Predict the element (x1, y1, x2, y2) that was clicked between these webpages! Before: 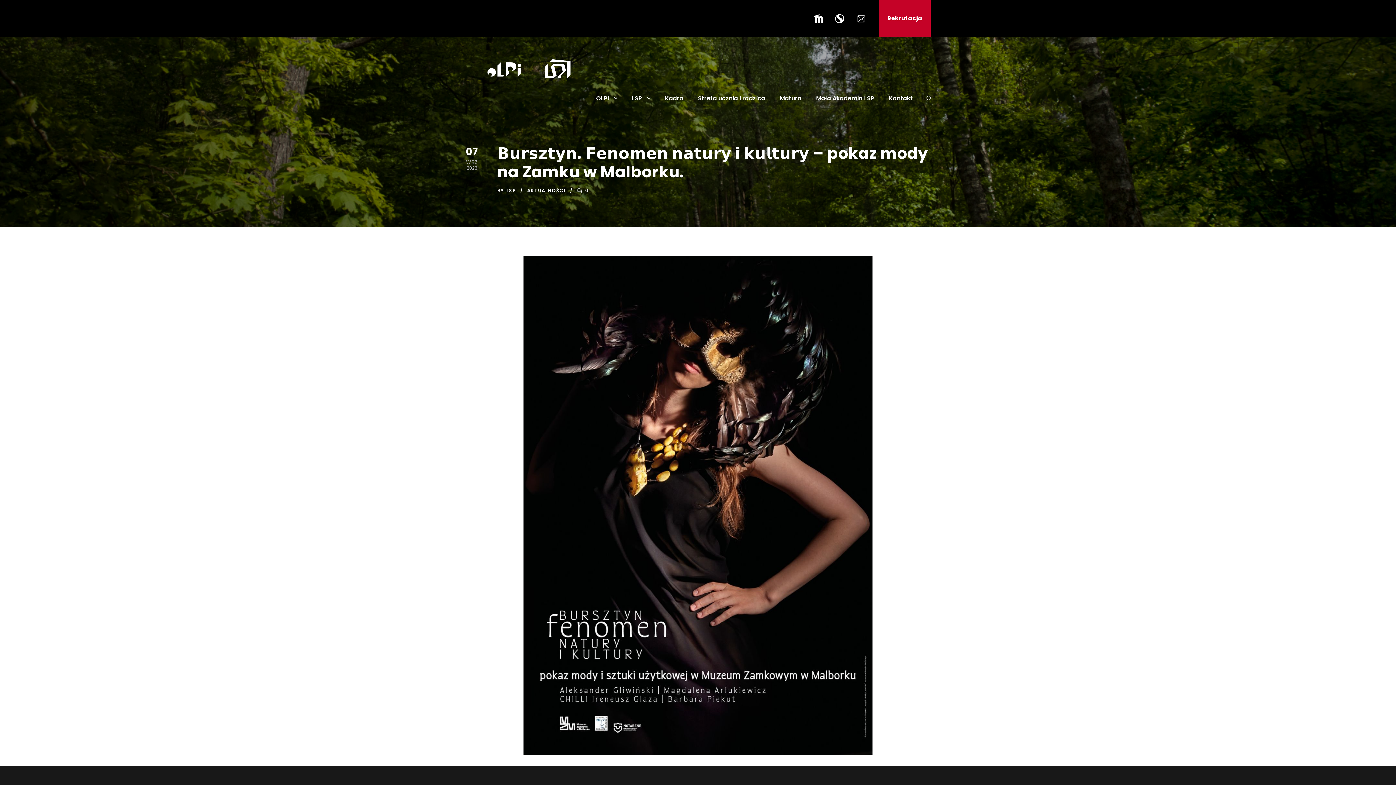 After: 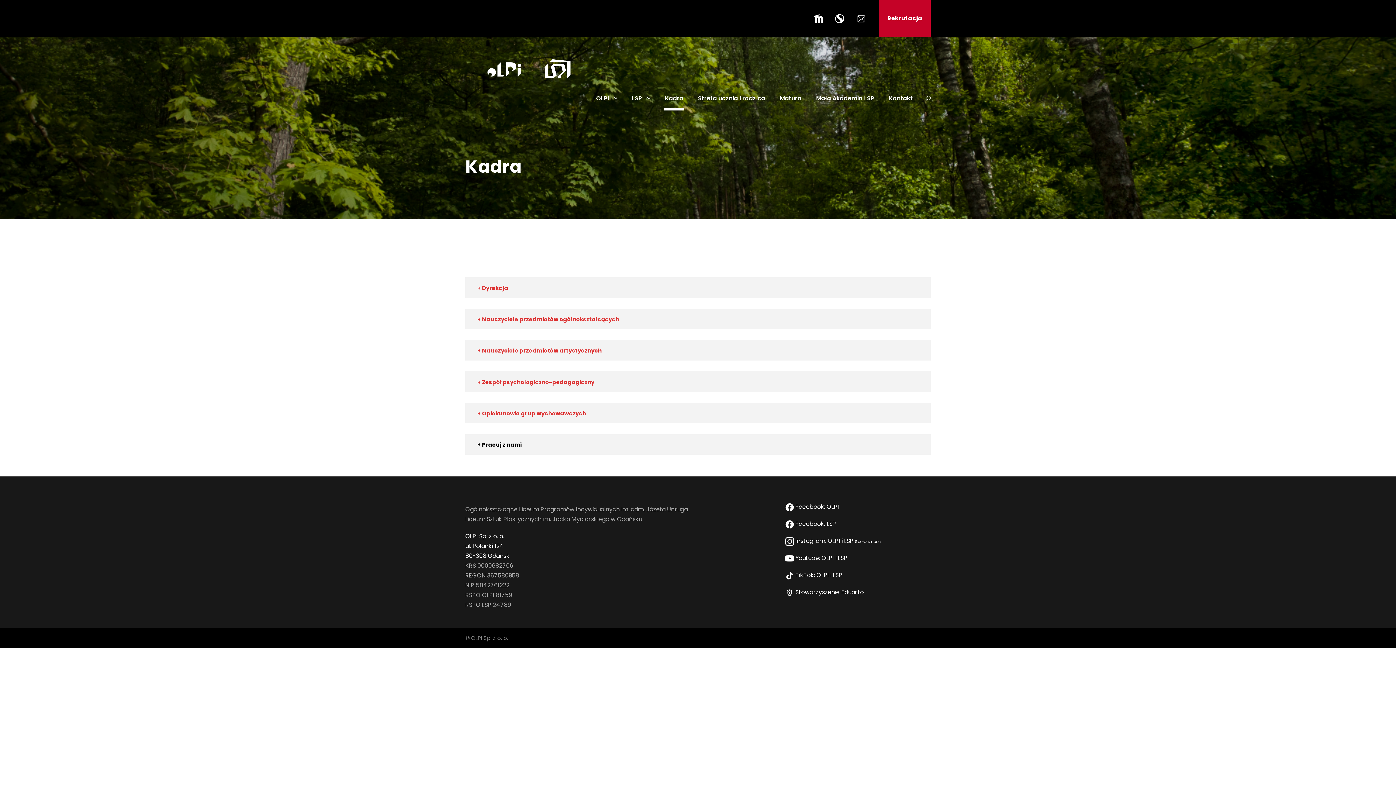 Action: label: Kadra bbox: (665, 93, 683, 110)